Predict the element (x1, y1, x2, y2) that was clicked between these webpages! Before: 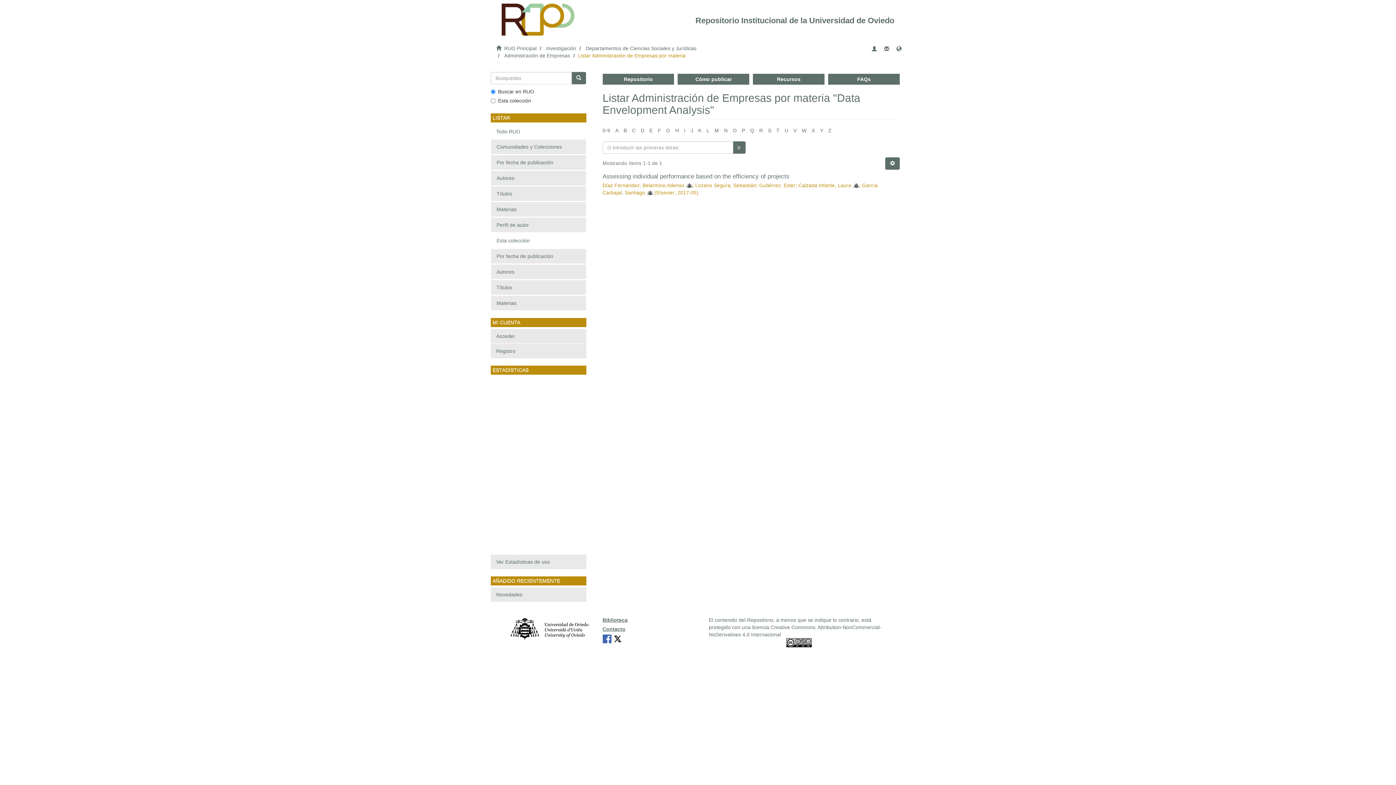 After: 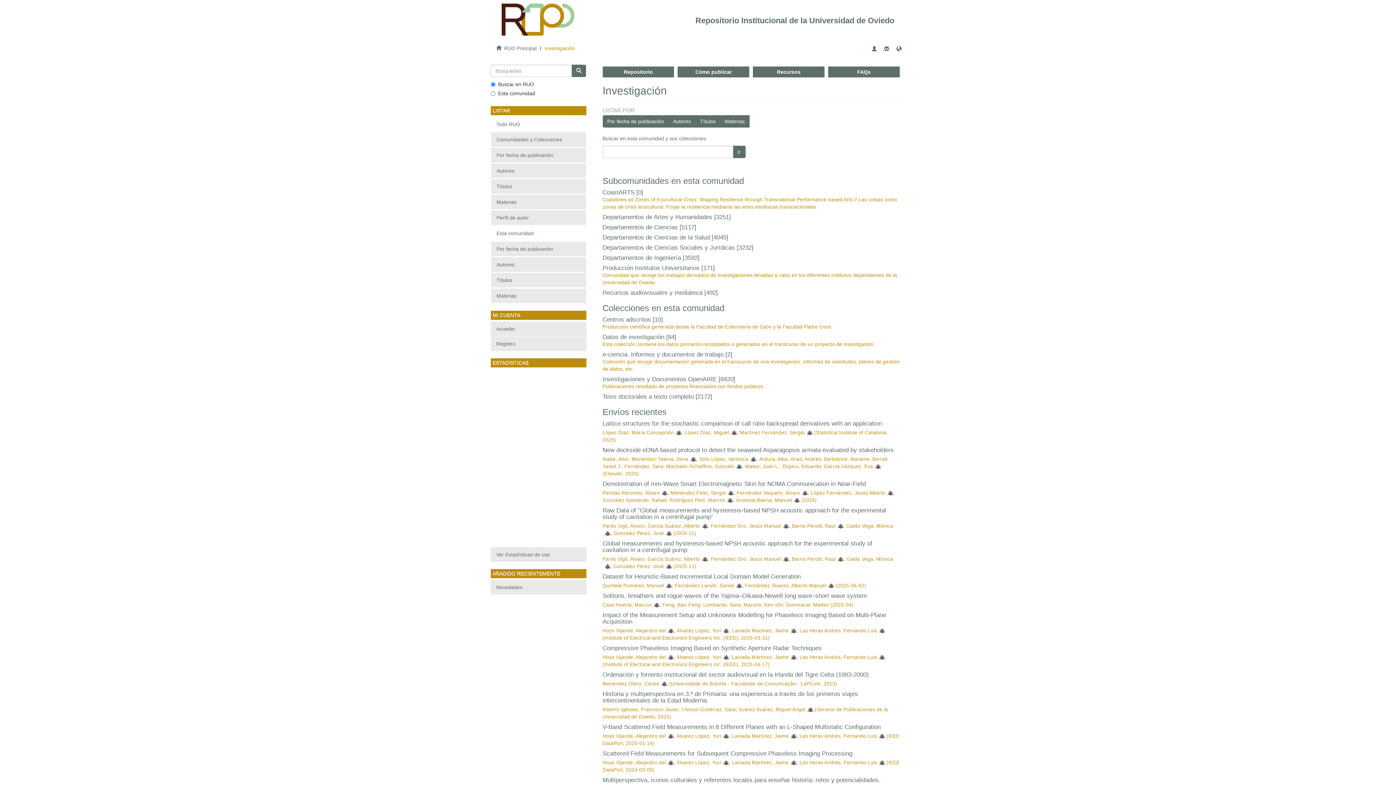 Action: bbox: (546, 45, 576, 51) label: Investigación